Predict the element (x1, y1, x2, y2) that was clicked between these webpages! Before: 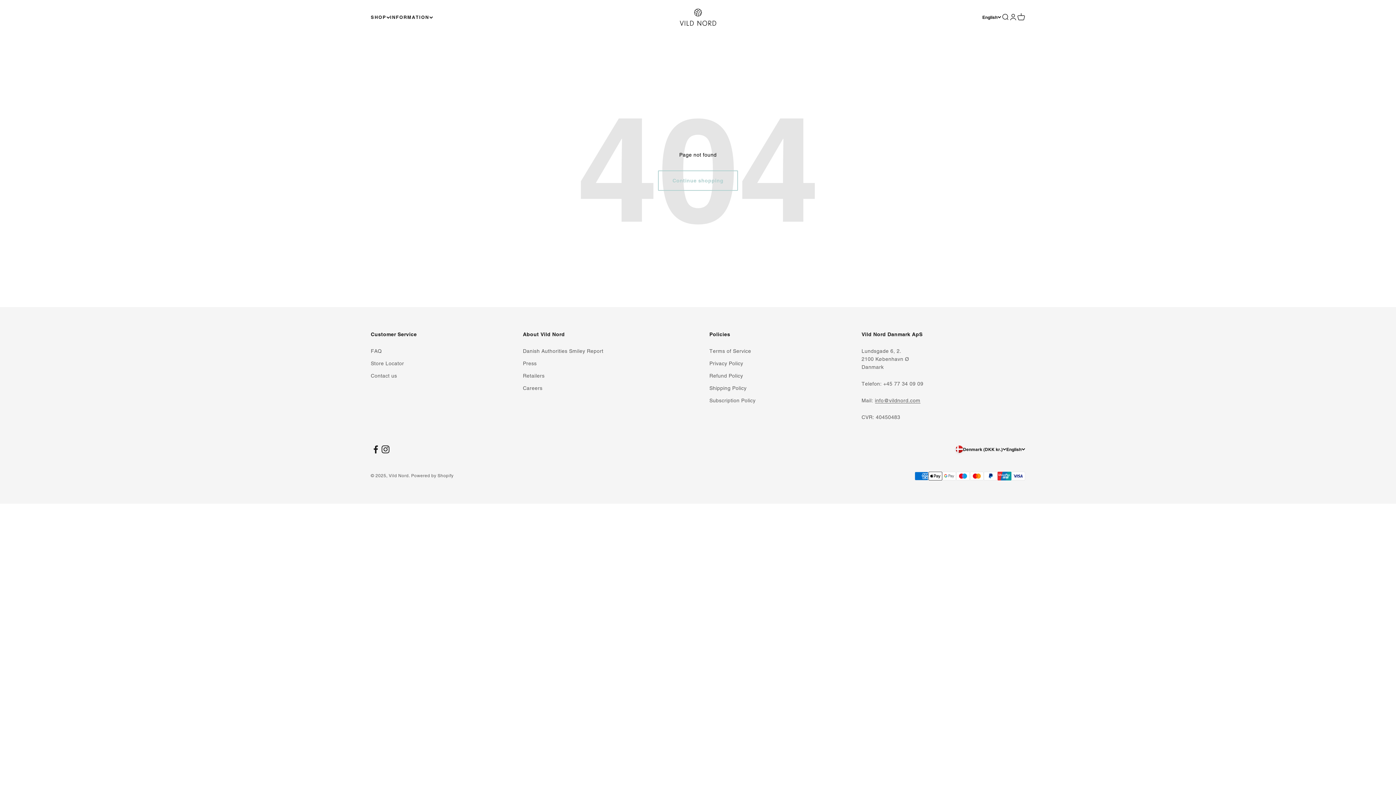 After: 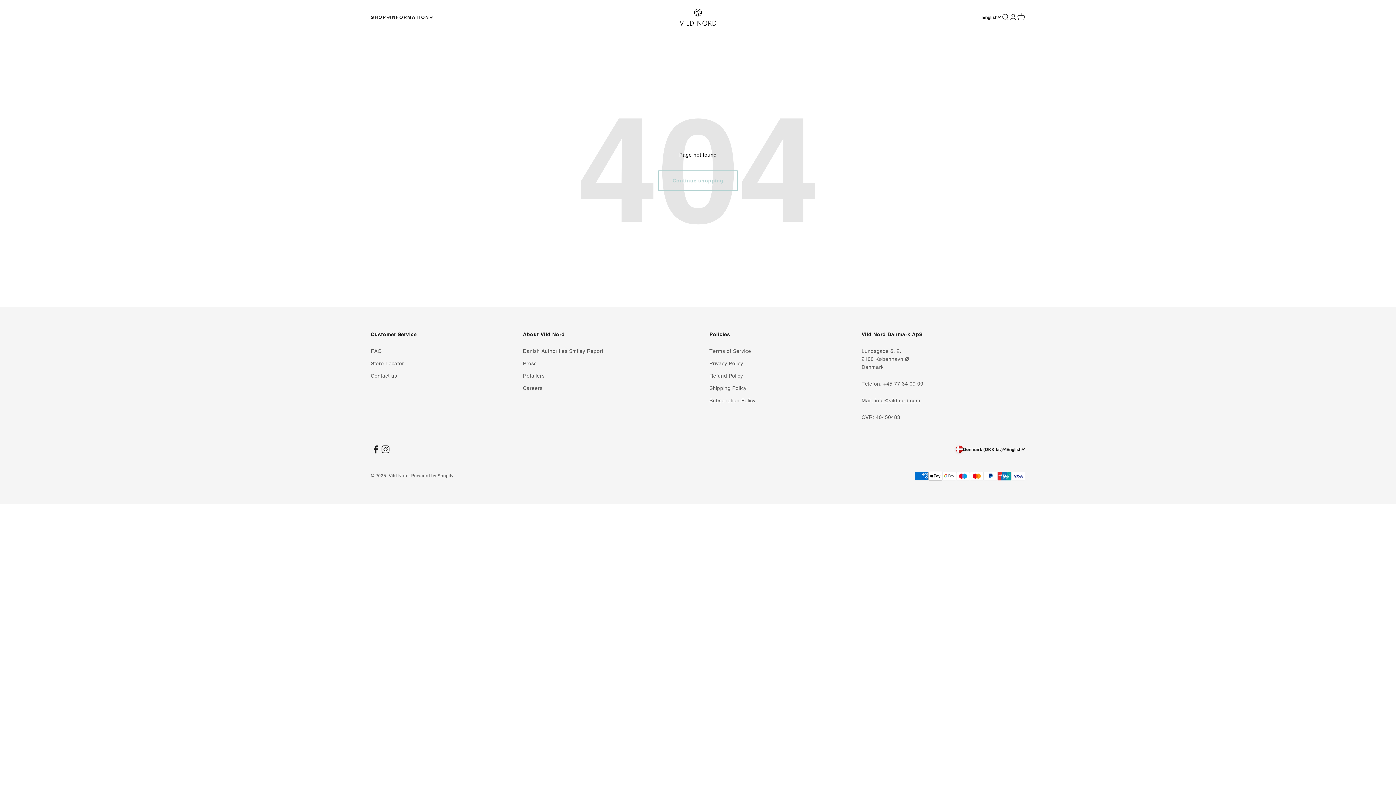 Action: label: Follow on Facebook bbox: (370, 444, 380, 454)